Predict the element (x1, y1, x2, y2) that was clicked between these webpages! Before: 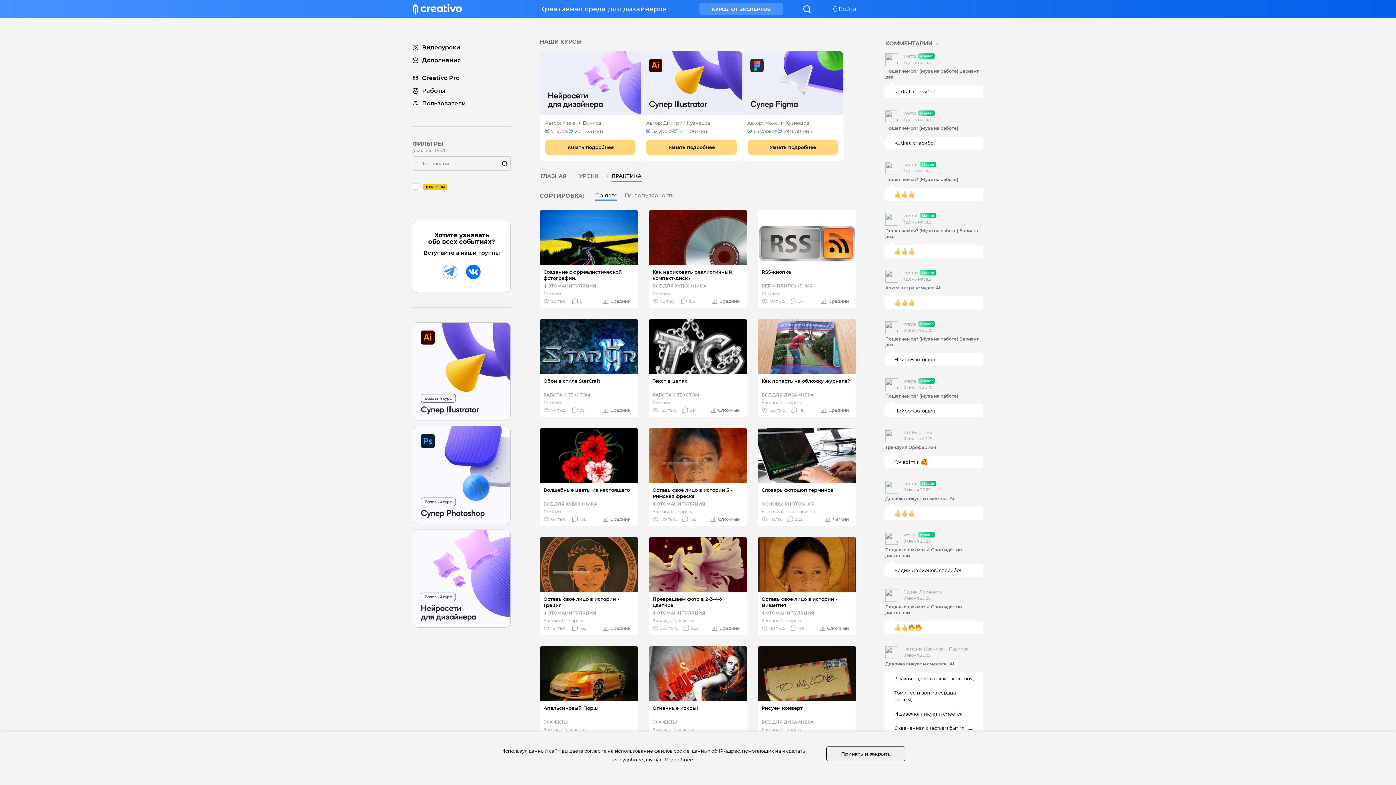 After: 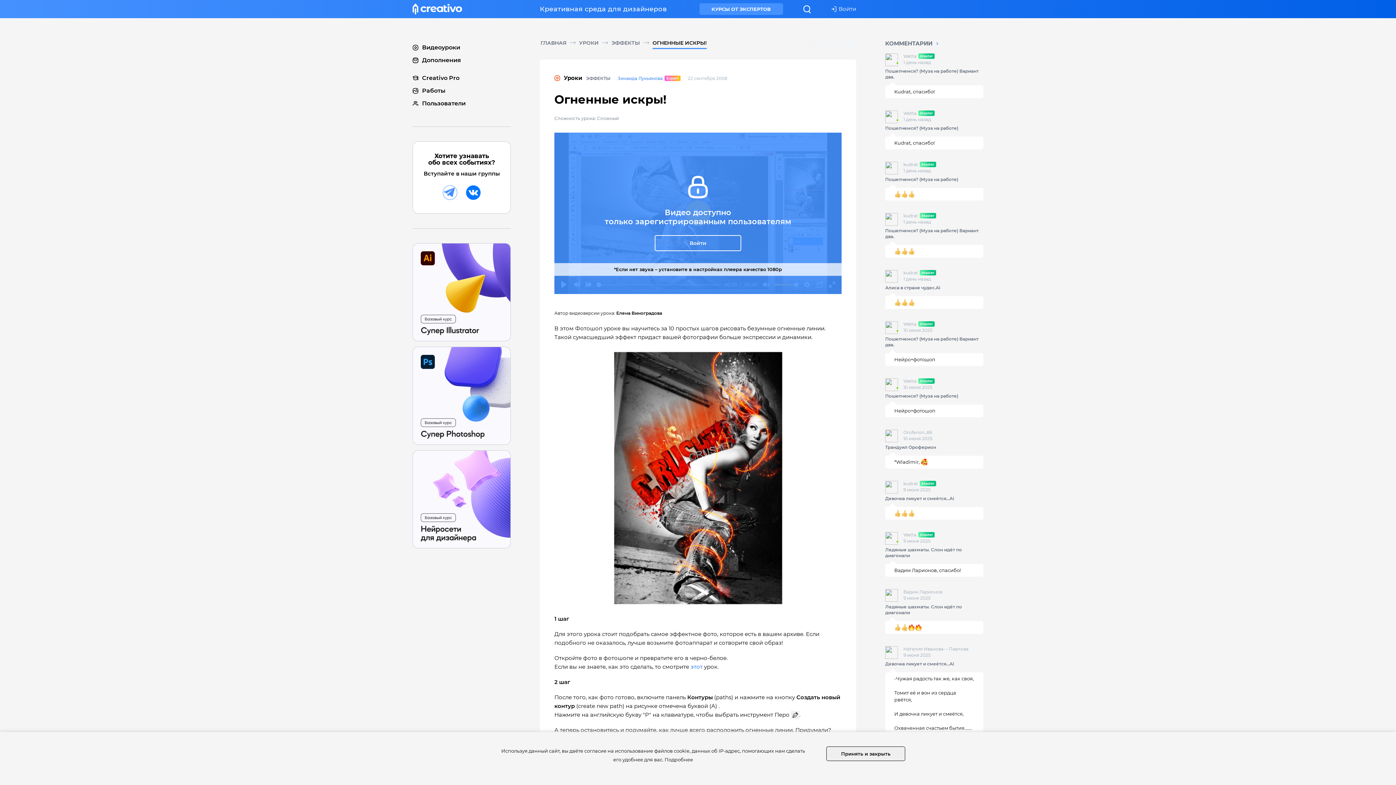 Action: bbox: (649, 646, 747, 701)